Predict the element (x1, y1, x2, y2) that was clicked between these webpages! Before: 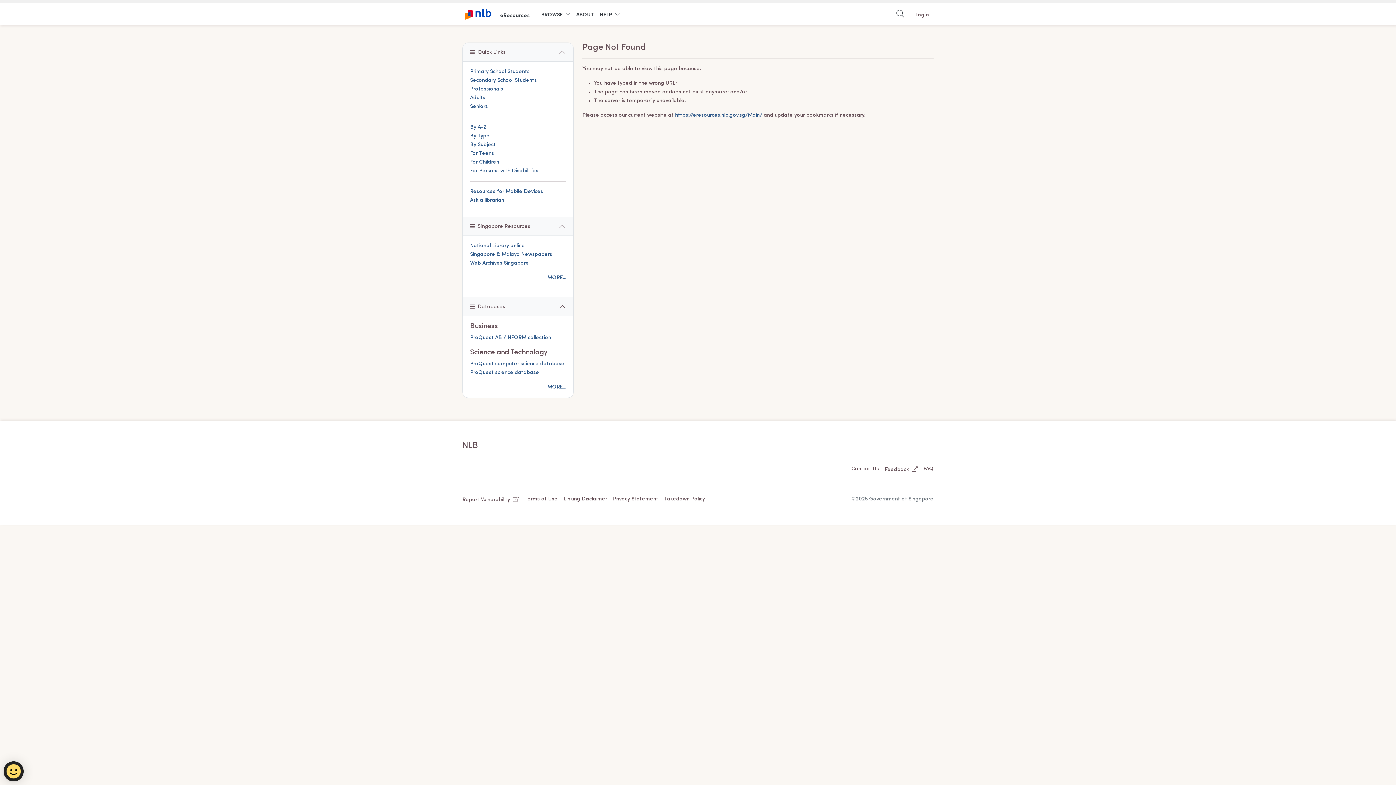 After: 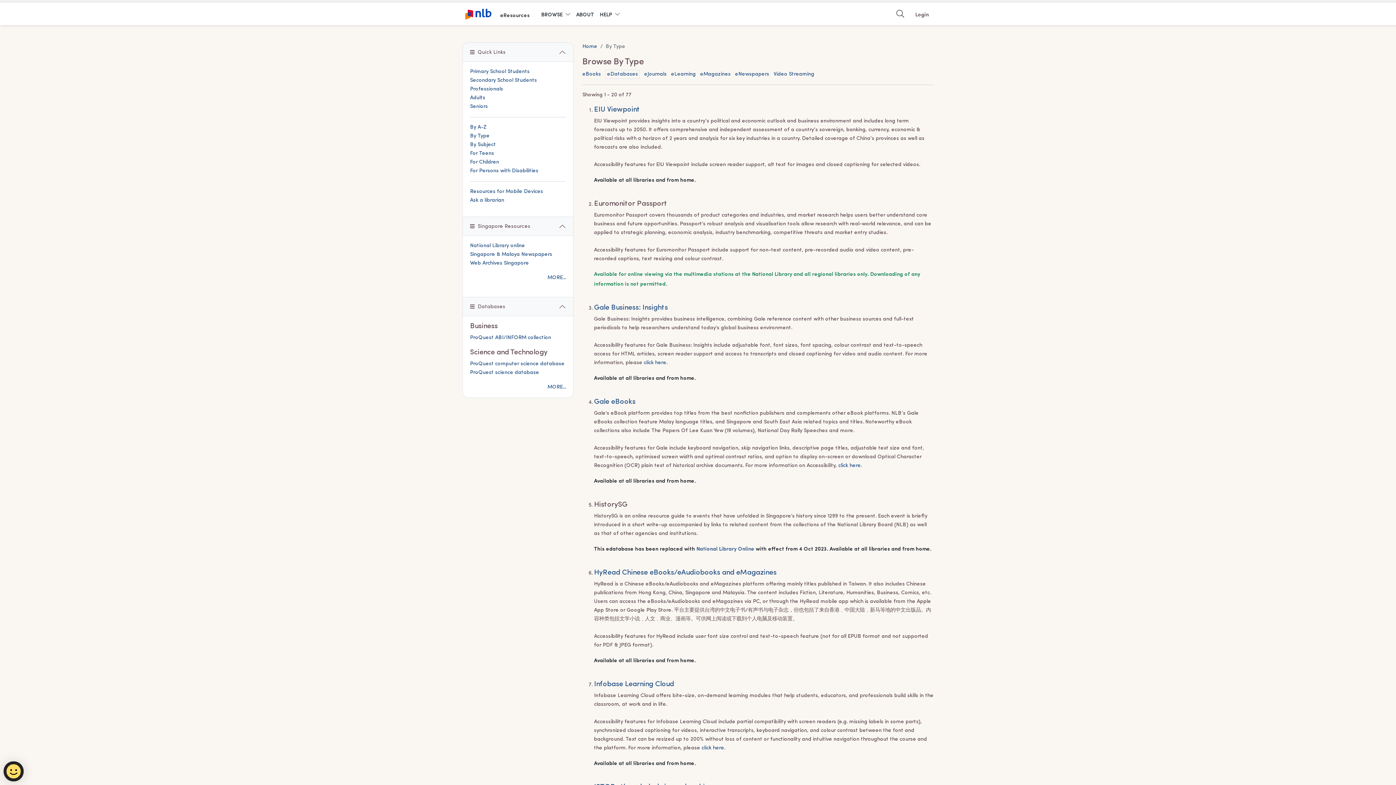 Action: label: MORE... bbox: (547, 383, 566, 392)